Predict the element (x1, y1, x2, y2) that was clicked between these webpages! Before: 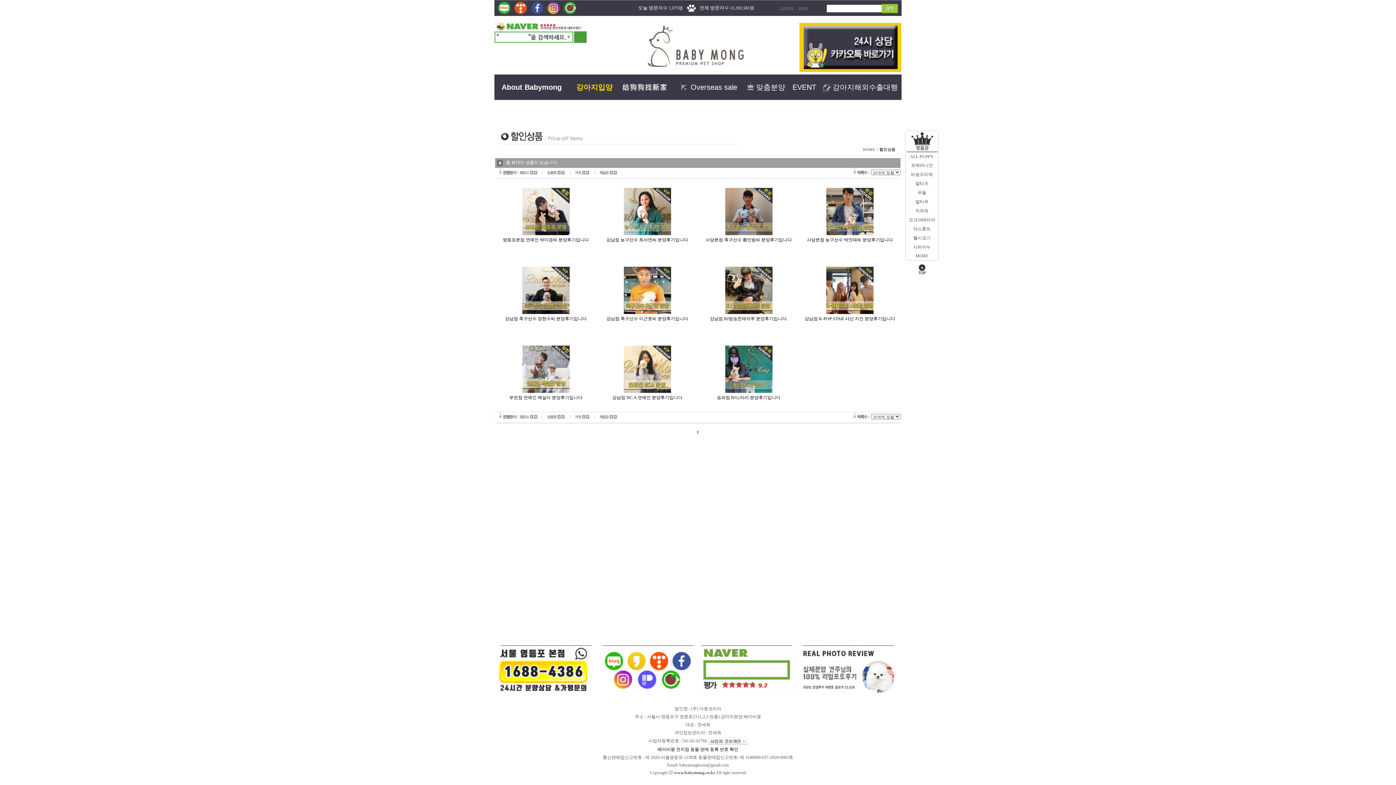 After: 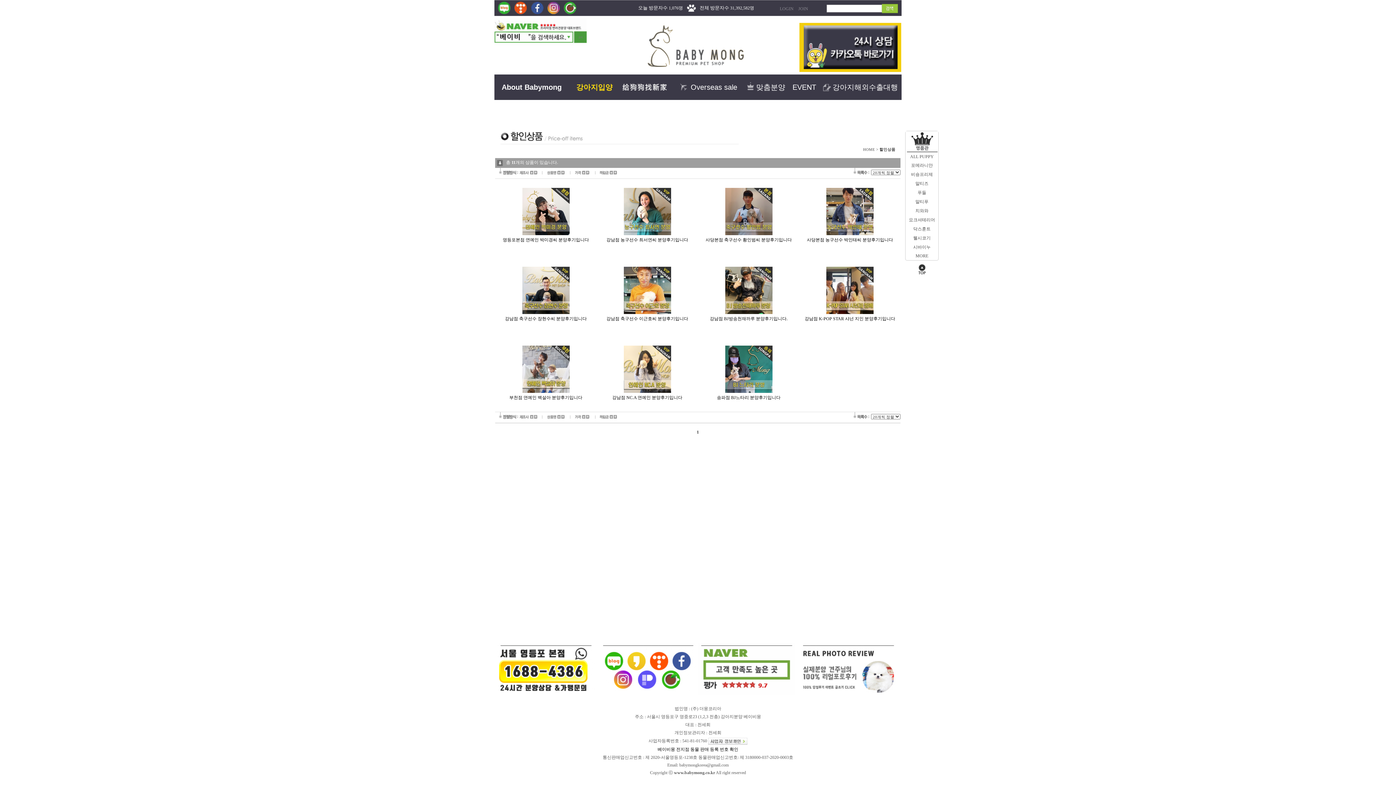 Action: bbox: (582, 418, 586, 424)